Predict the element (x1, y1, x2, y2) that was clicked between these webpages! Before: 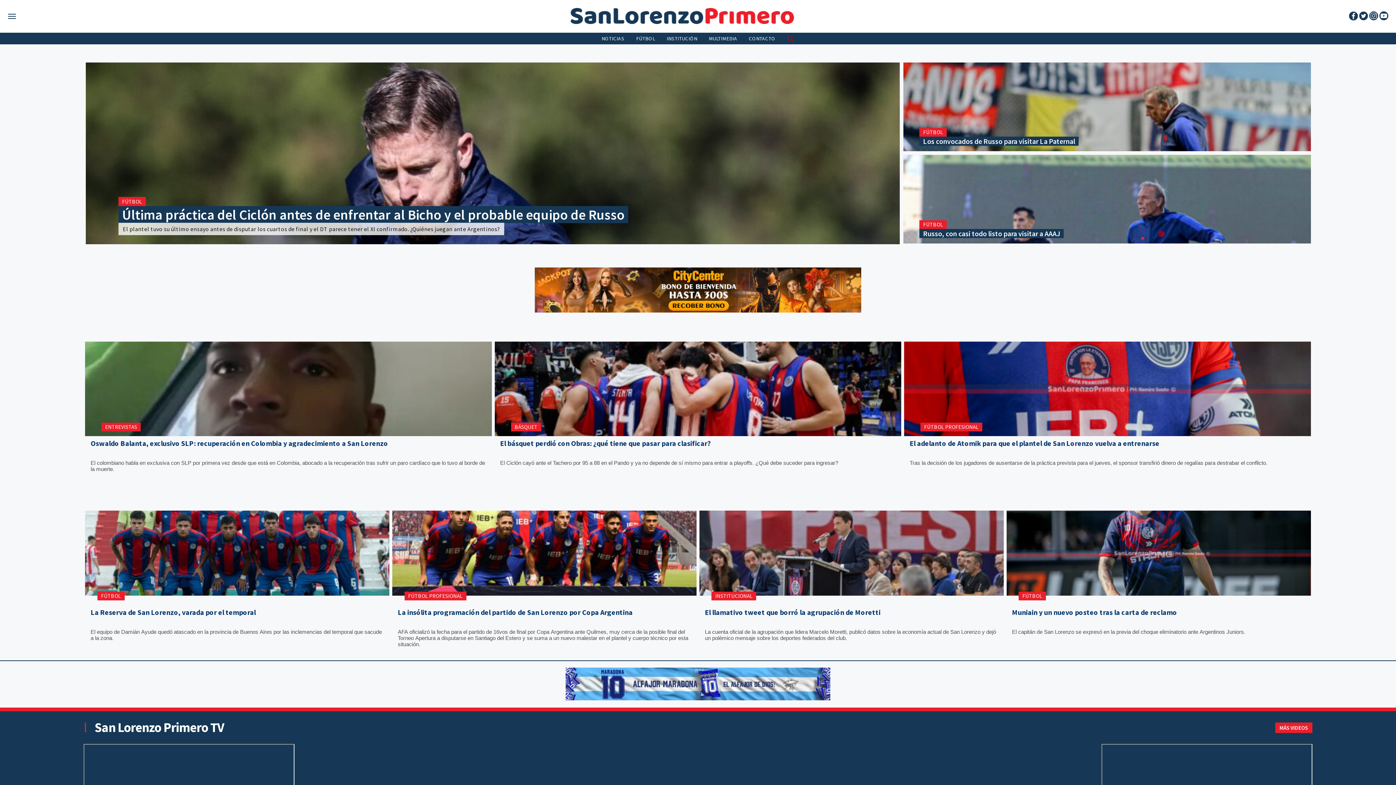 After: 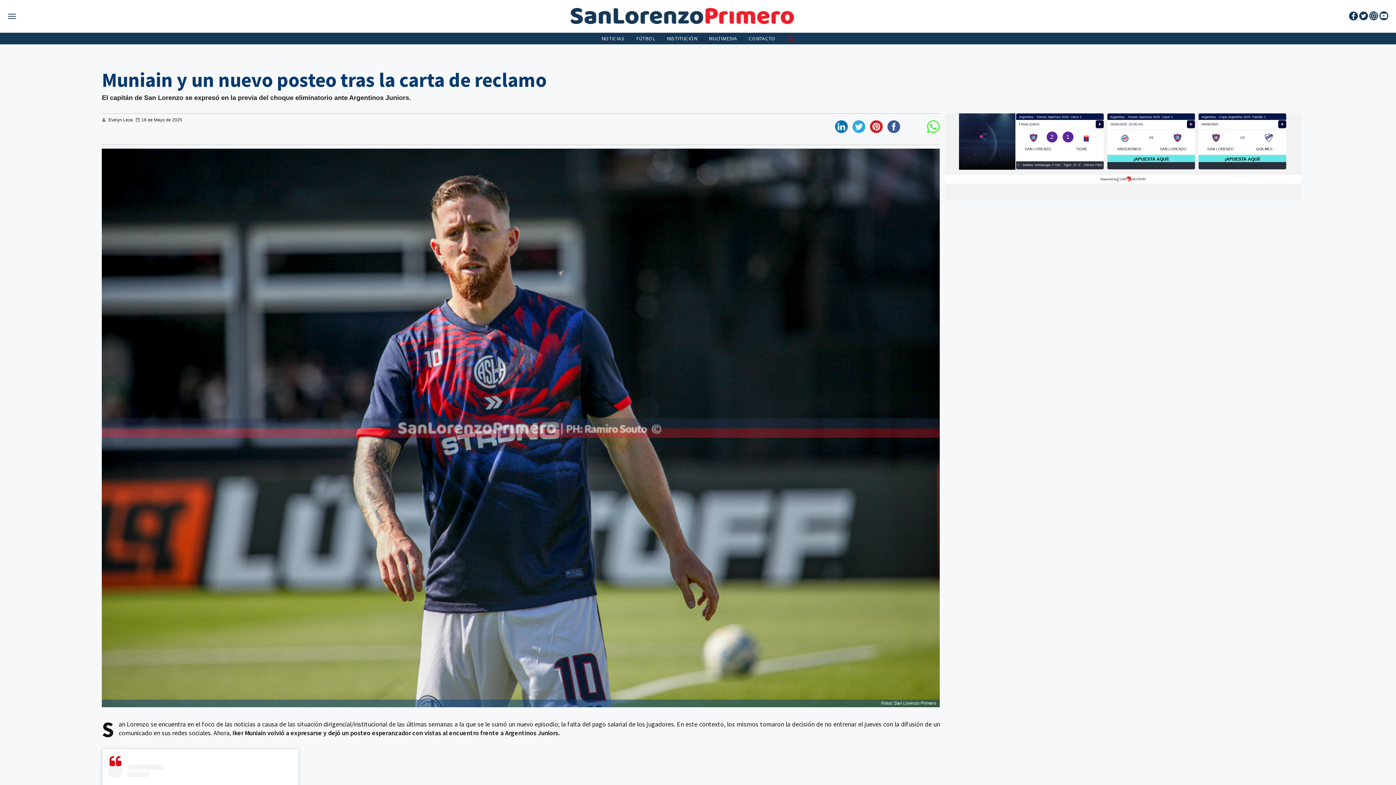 Action: label: FÚTBOL bbox: (1006, 510, 1311, 605)